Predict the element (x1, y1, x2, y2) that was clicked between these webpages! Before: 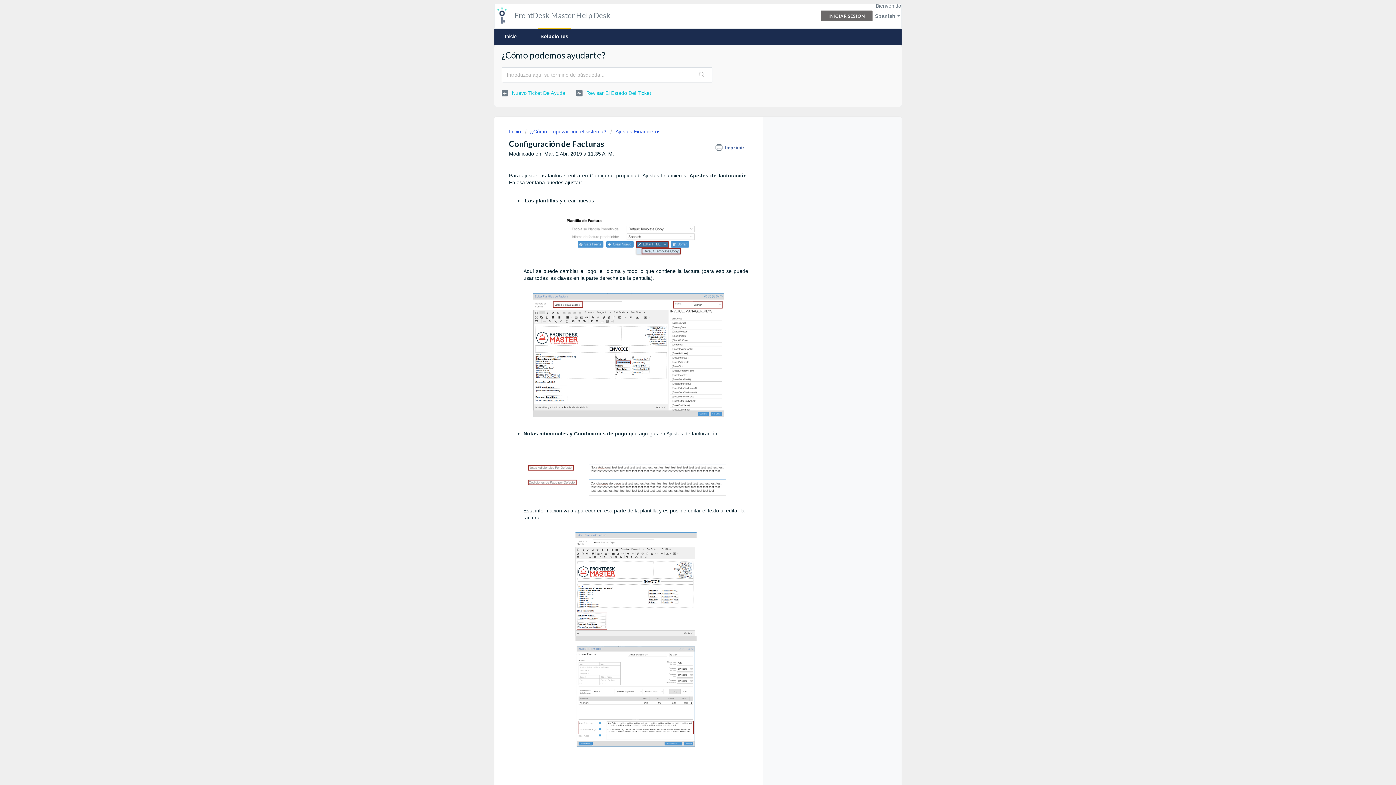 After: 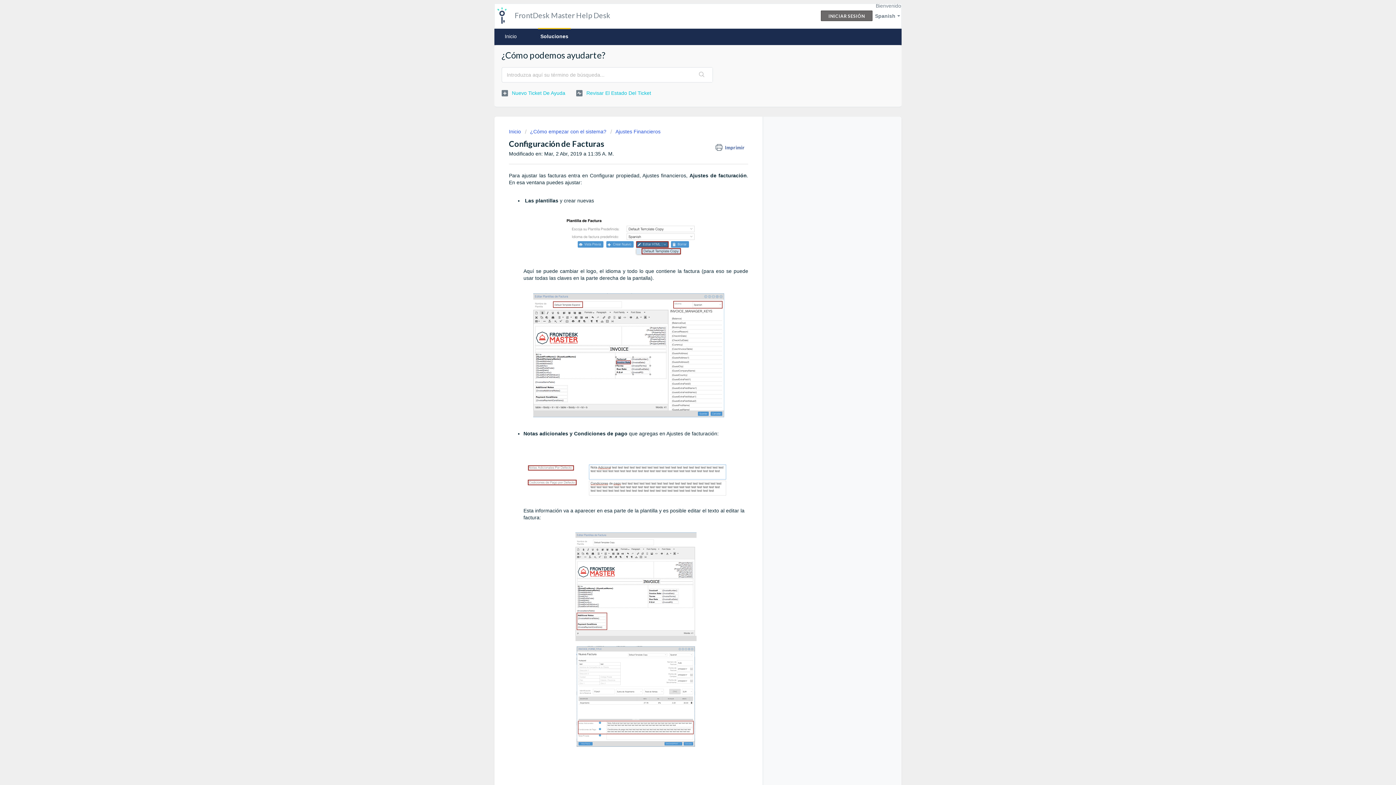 Action: bbox: (523, 532, 748, 641)